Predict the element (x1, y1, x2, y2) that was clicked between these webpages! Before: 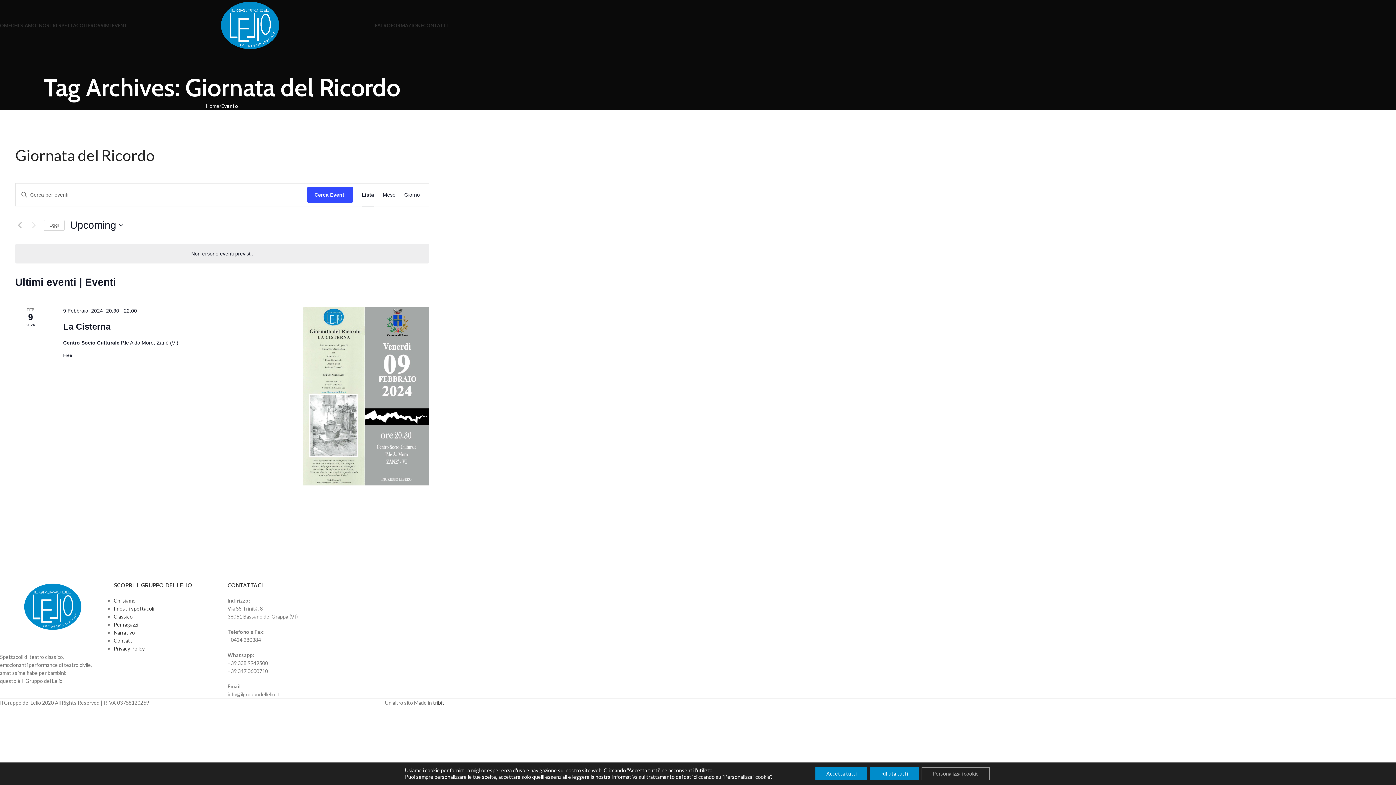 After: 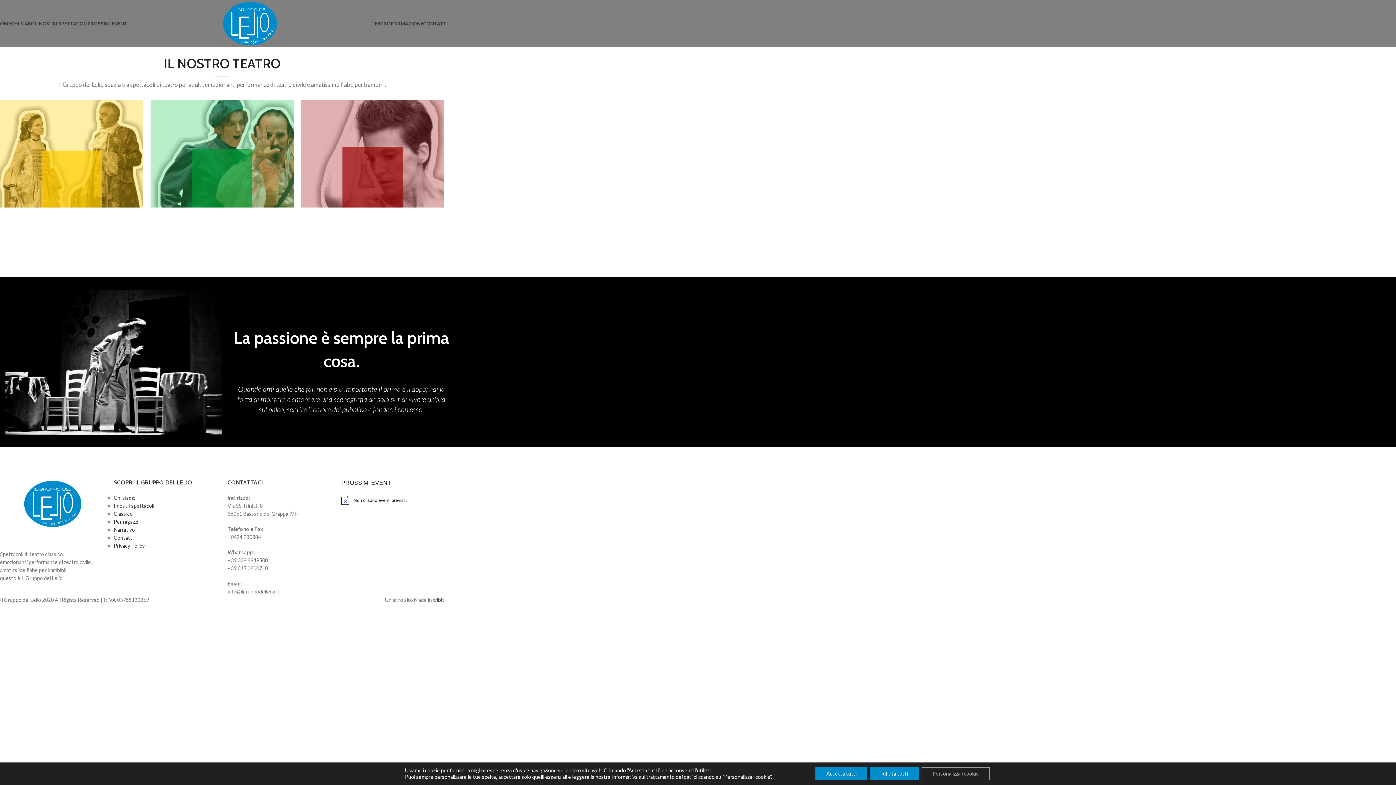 Action: bbox: (371, 18, 390, 32) label: TEATRO